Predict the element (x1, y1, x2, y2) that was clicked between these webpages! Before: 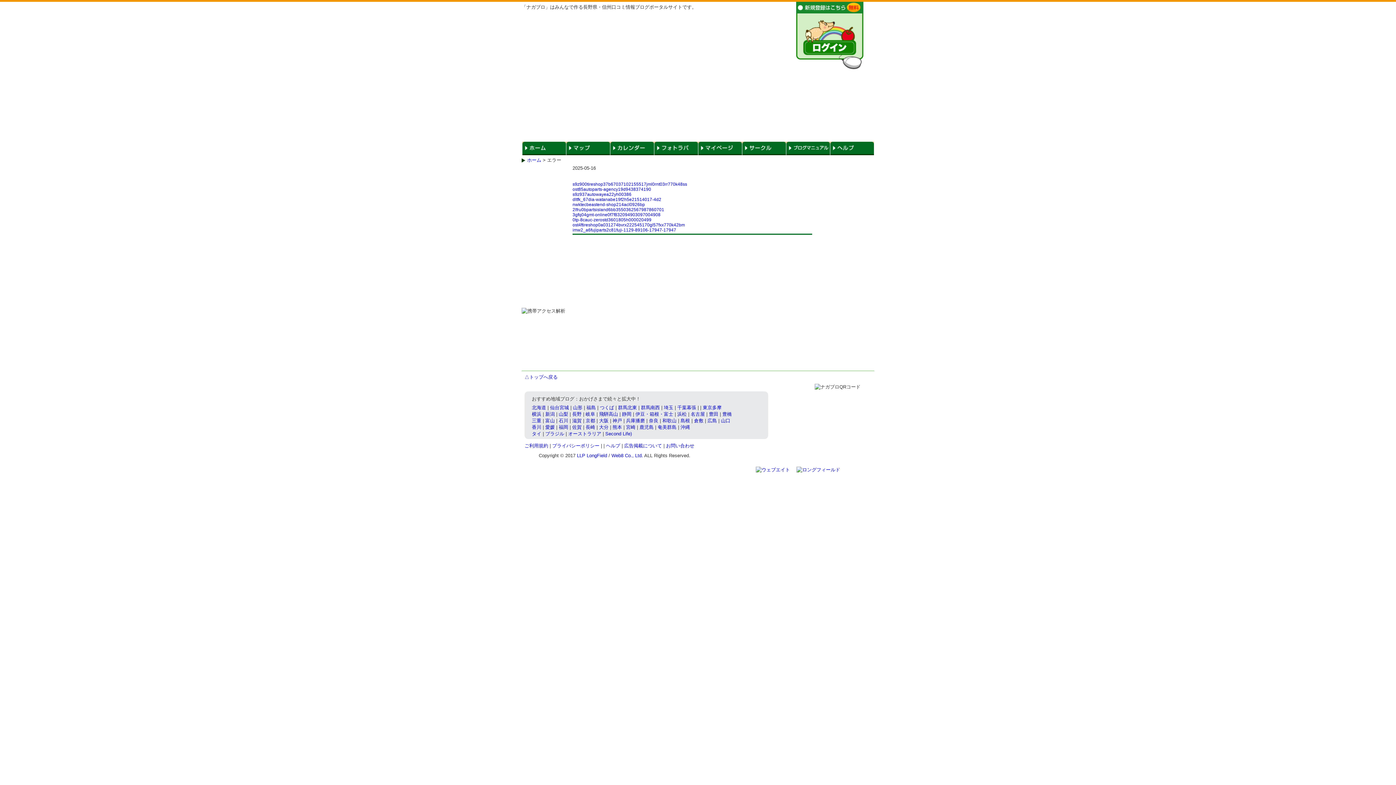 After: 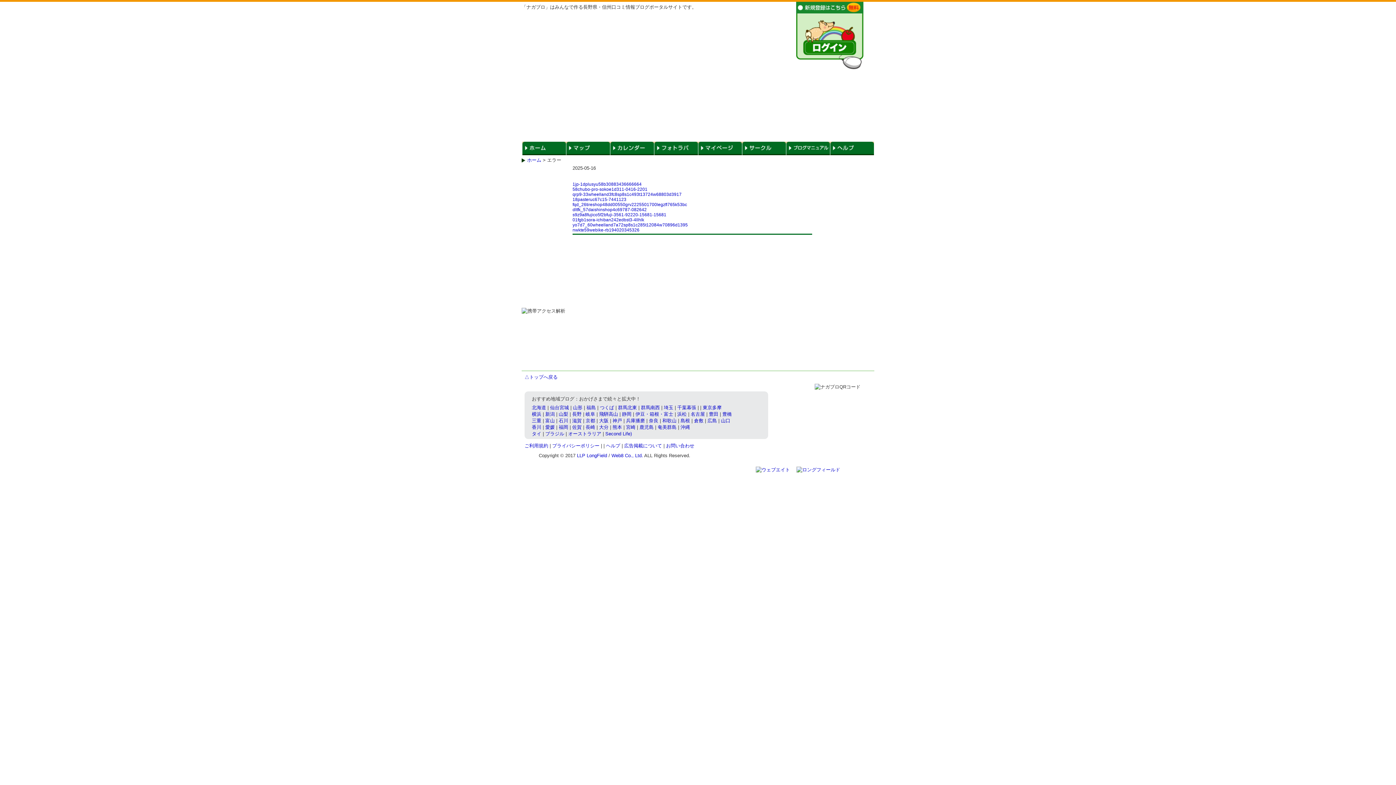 Action: label: dltfk_67dia-watanabe19f2h5e21514017-4d2 bbox: (572, 197, 661, 202)